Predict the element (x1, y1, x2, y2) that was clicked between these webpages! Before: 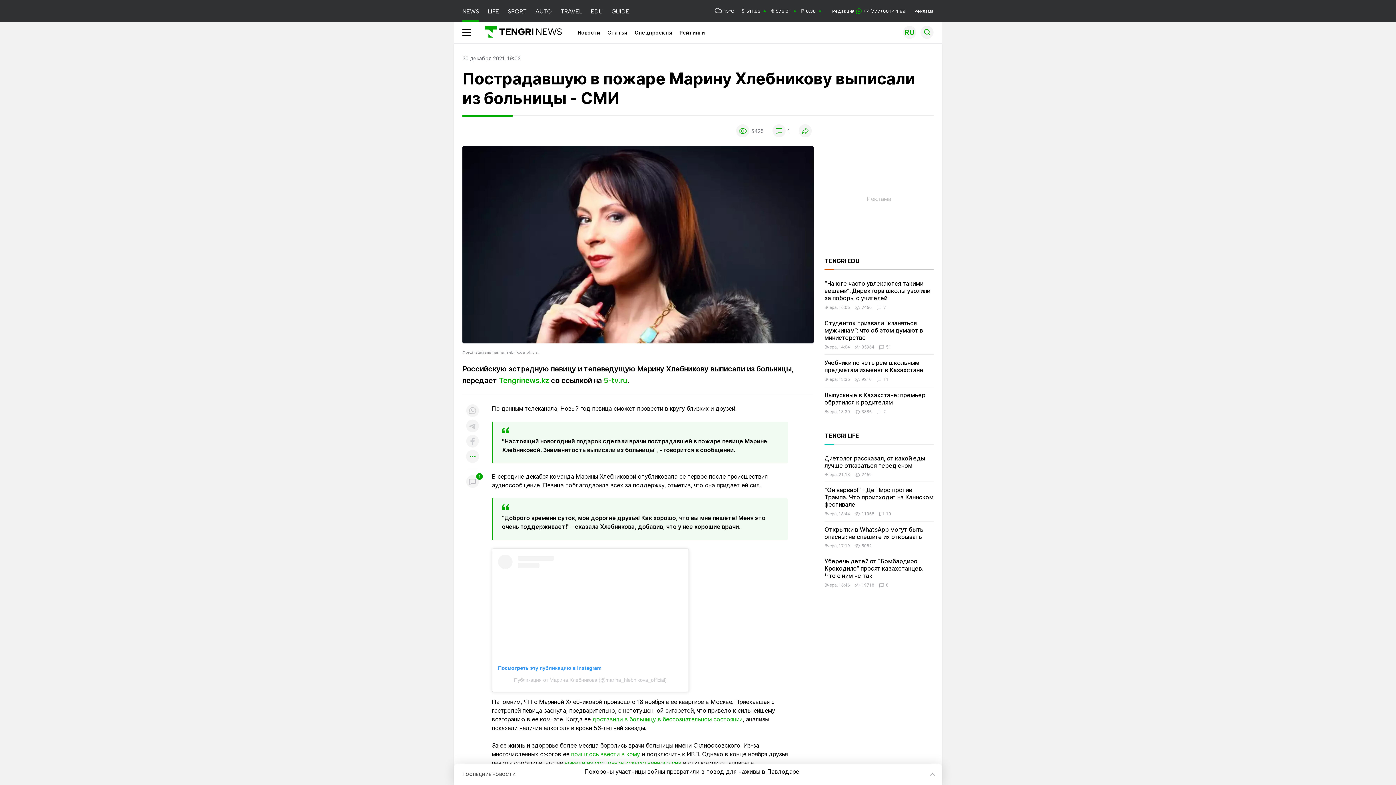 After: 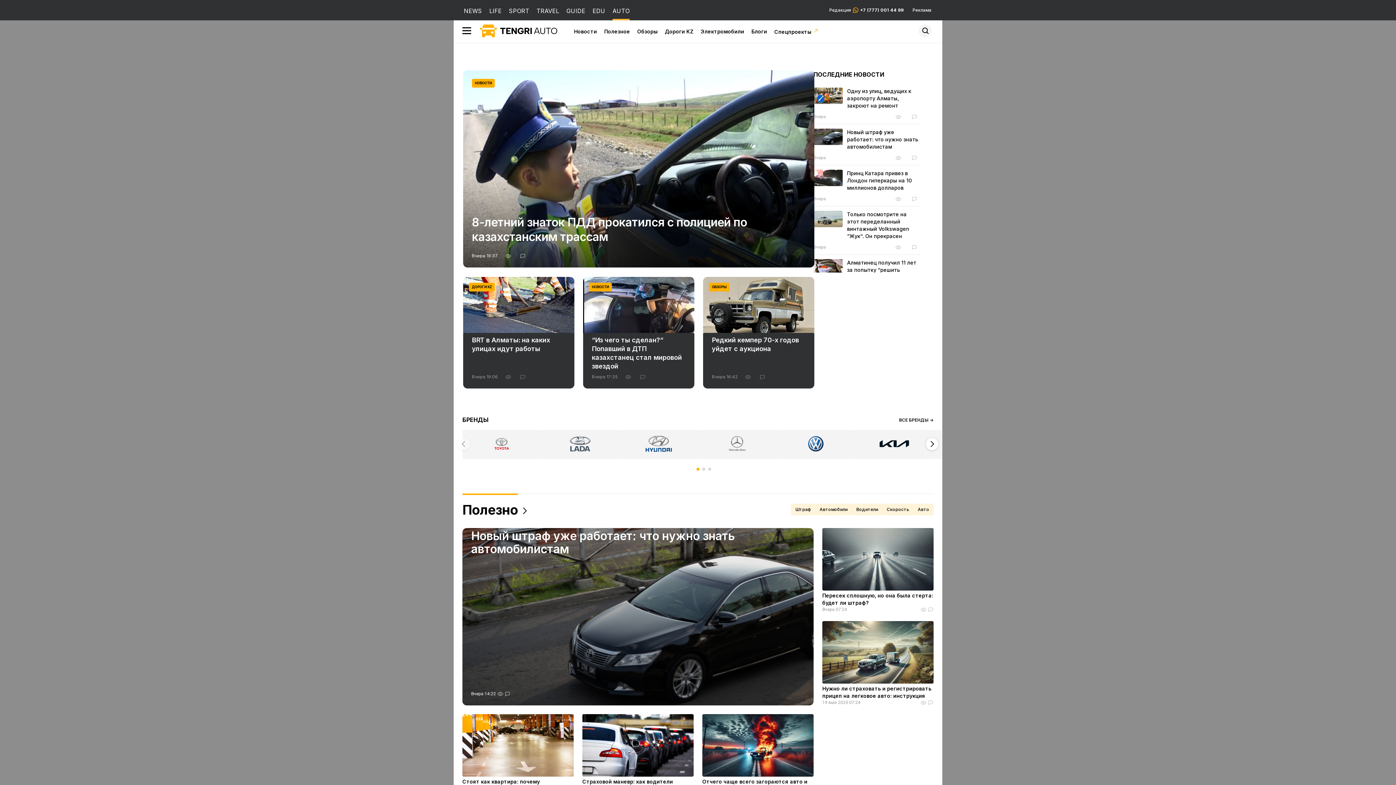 Action: label: AUTO bbox: (535, 0, 552, 21)